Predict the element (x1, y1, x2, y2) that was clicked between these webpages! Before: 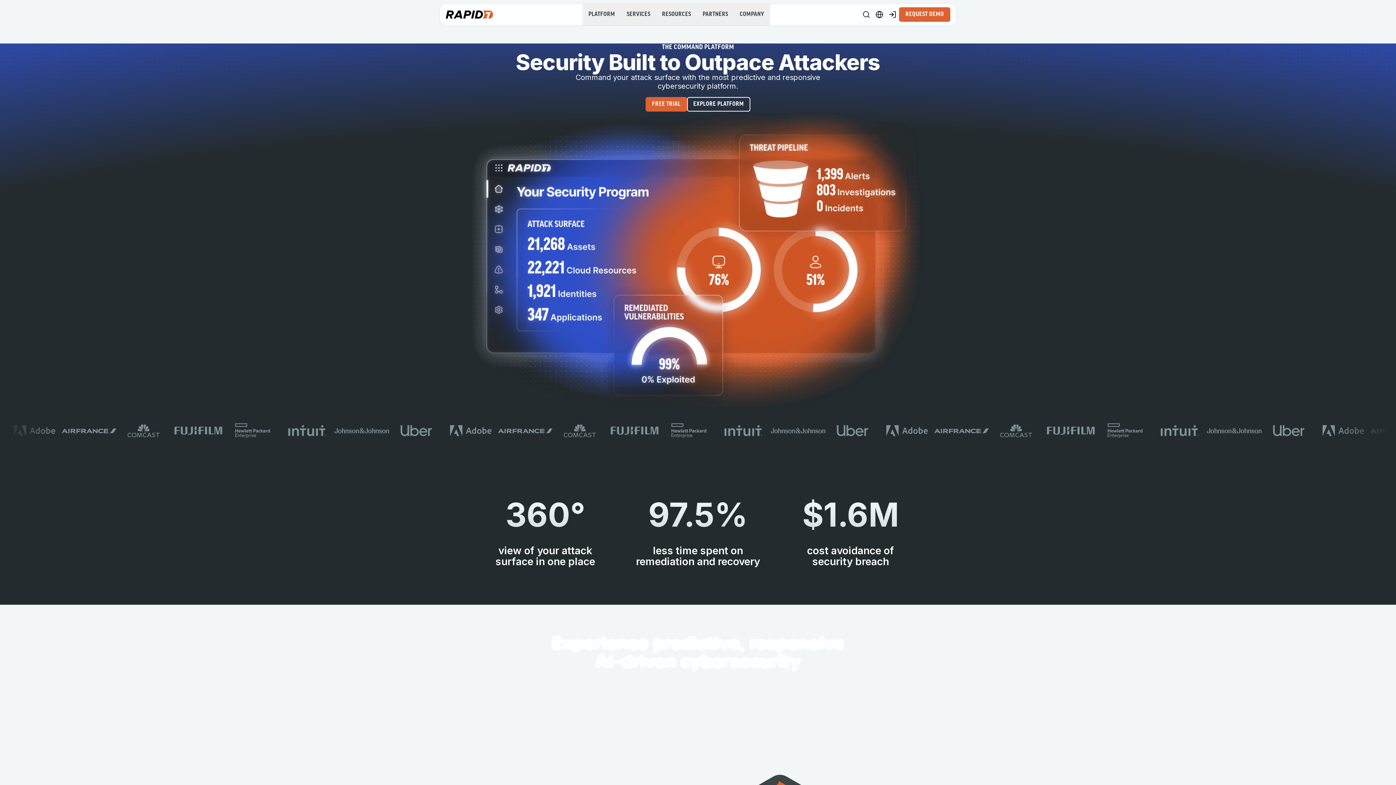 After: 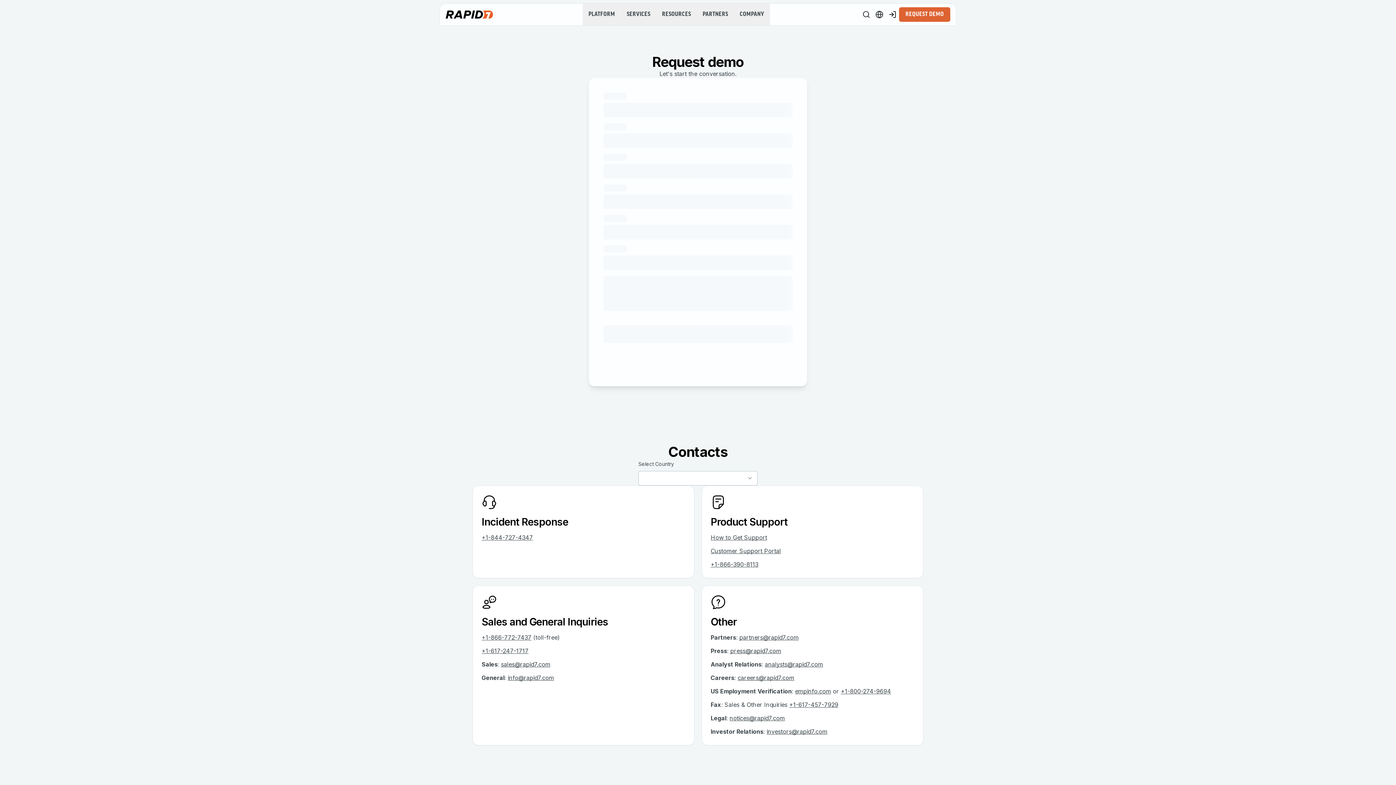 Action: label: REQUEST DEMO bbox: (899, 7, 950, 21)